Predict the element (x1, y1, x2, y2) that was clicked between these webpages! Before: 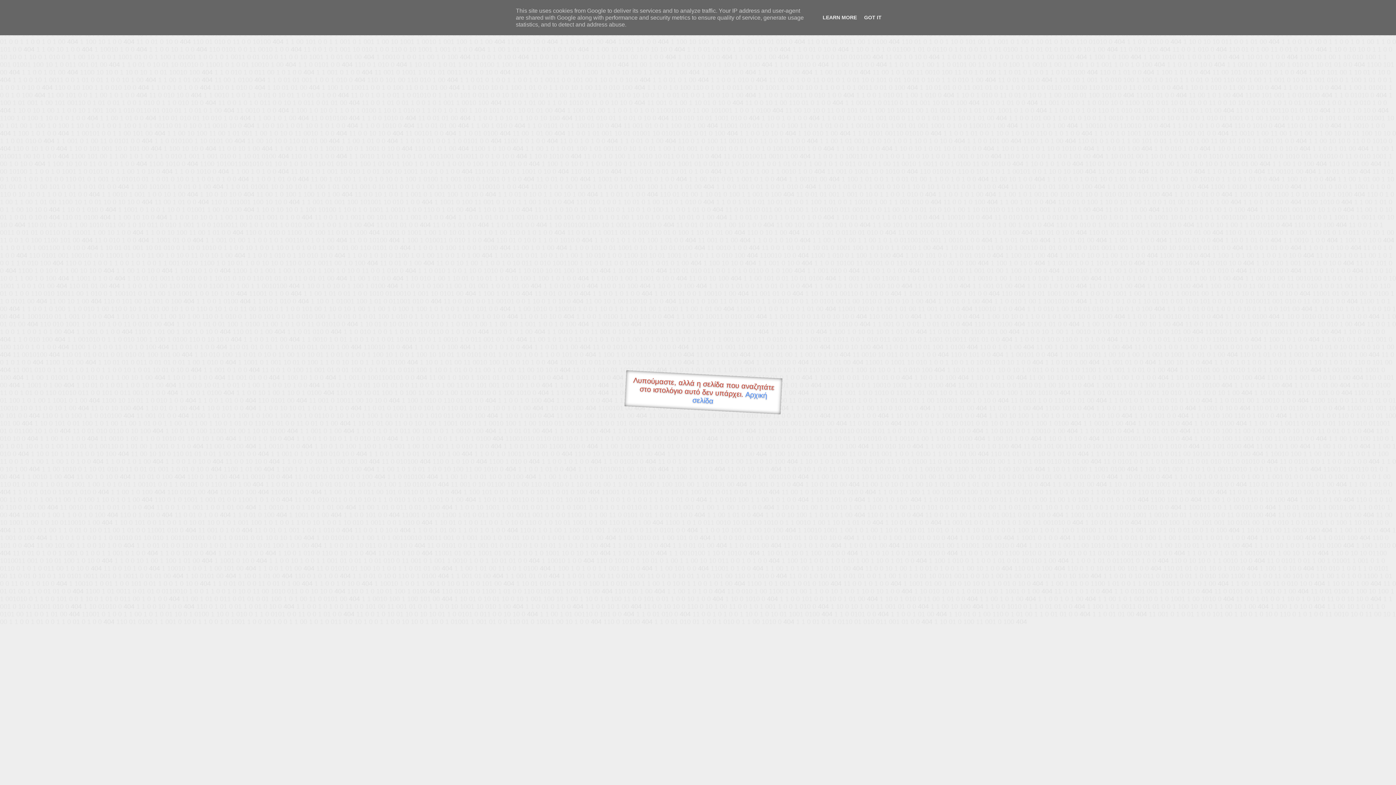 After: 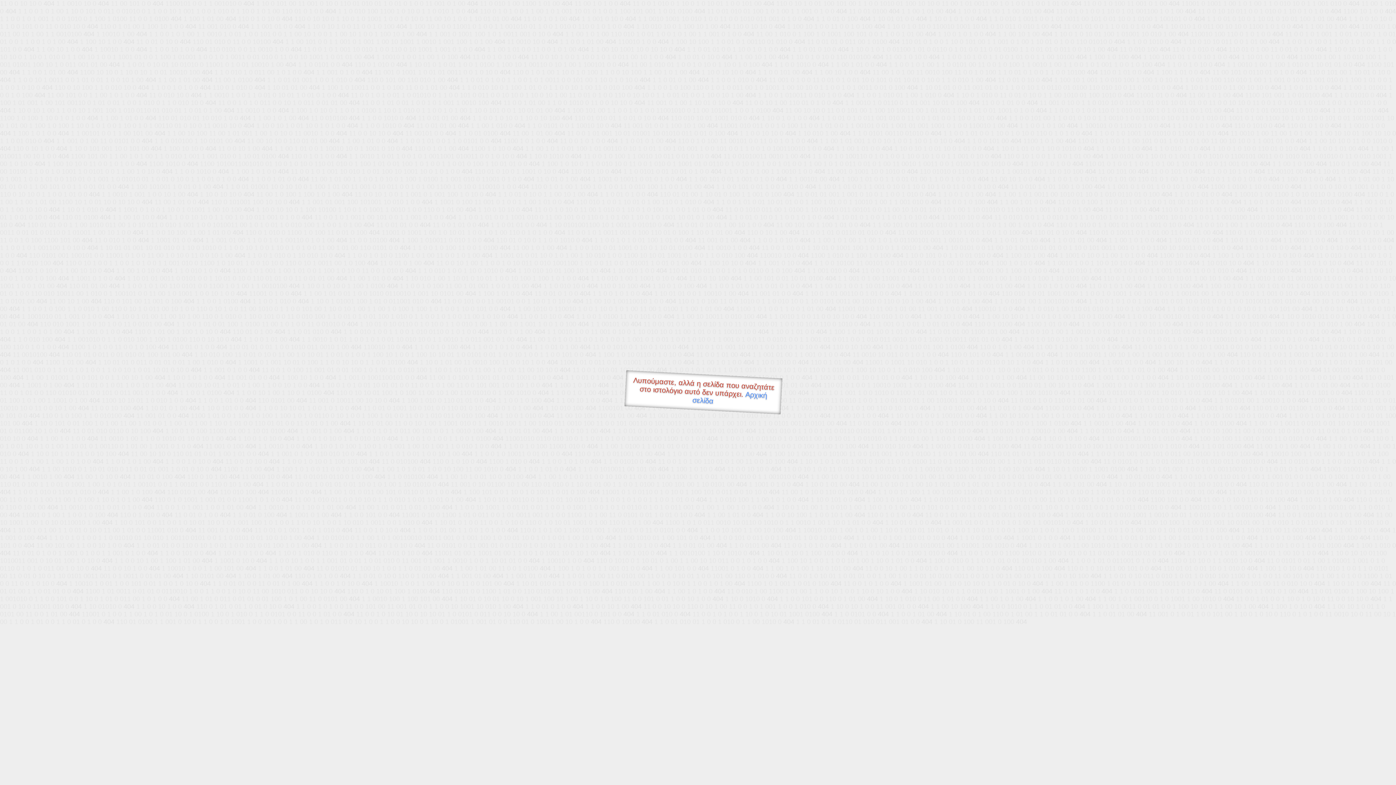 Action: label: GOT IT bbox: (862, 14, 884, 20)